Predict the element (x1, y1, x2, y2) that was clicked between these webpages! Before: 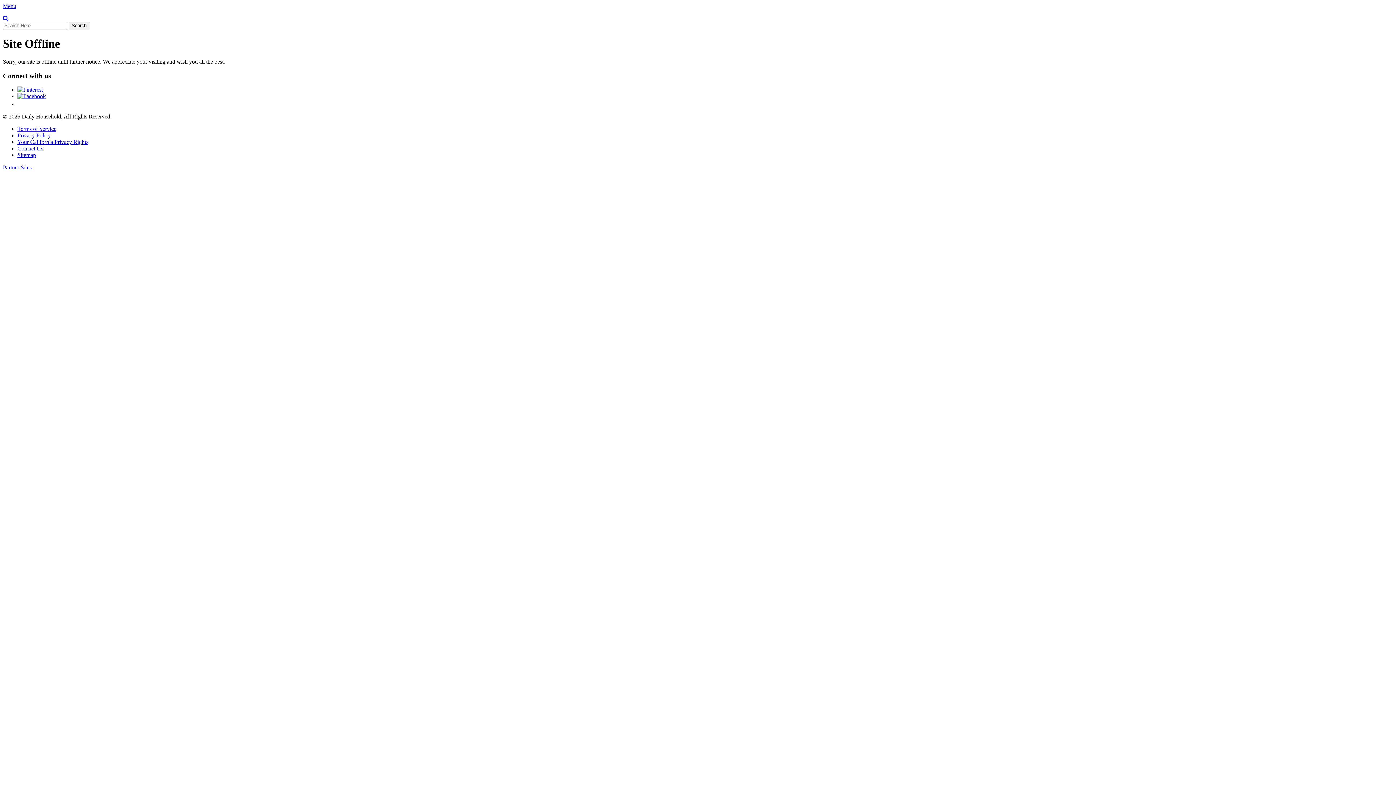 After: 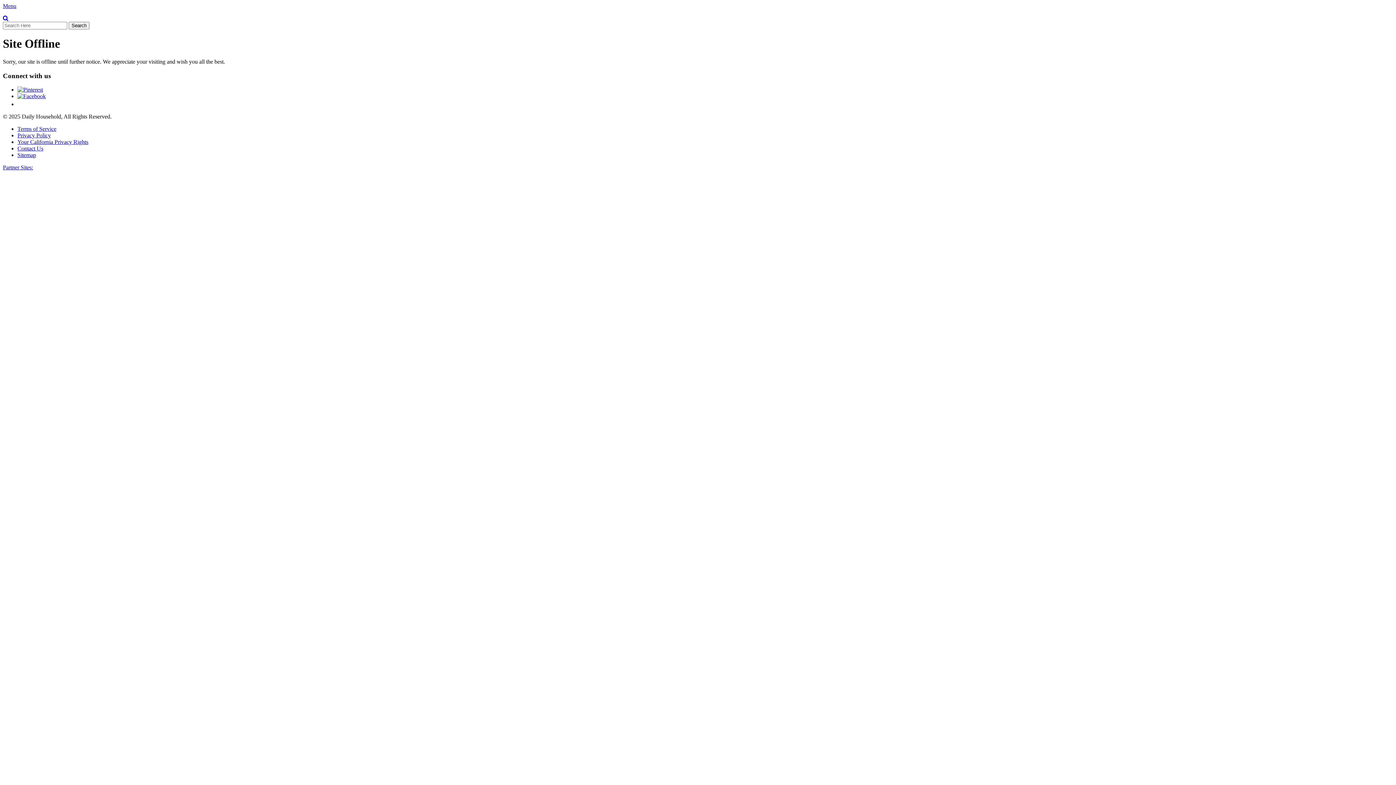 Action: bbox: (17, 139, 88, 145) label: Your California Privacy Rights